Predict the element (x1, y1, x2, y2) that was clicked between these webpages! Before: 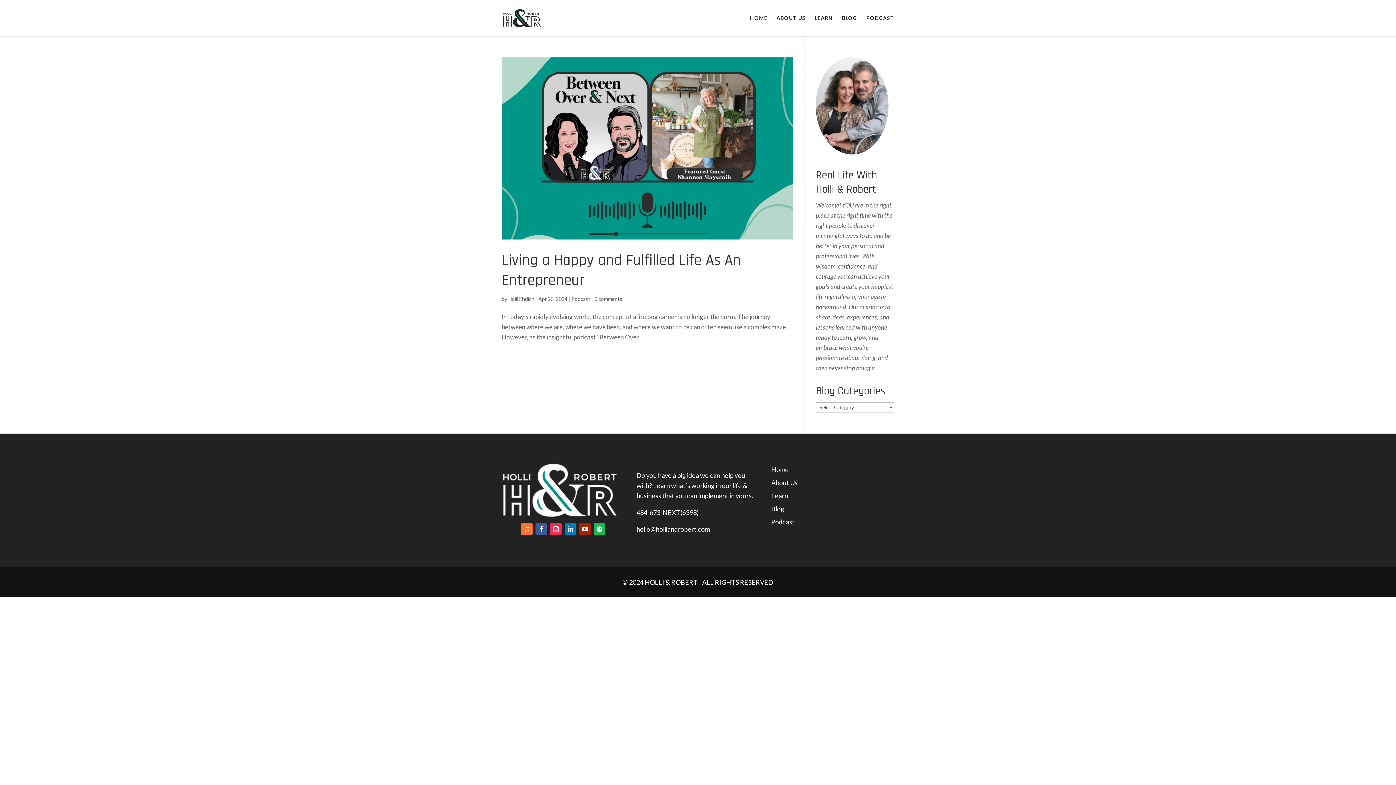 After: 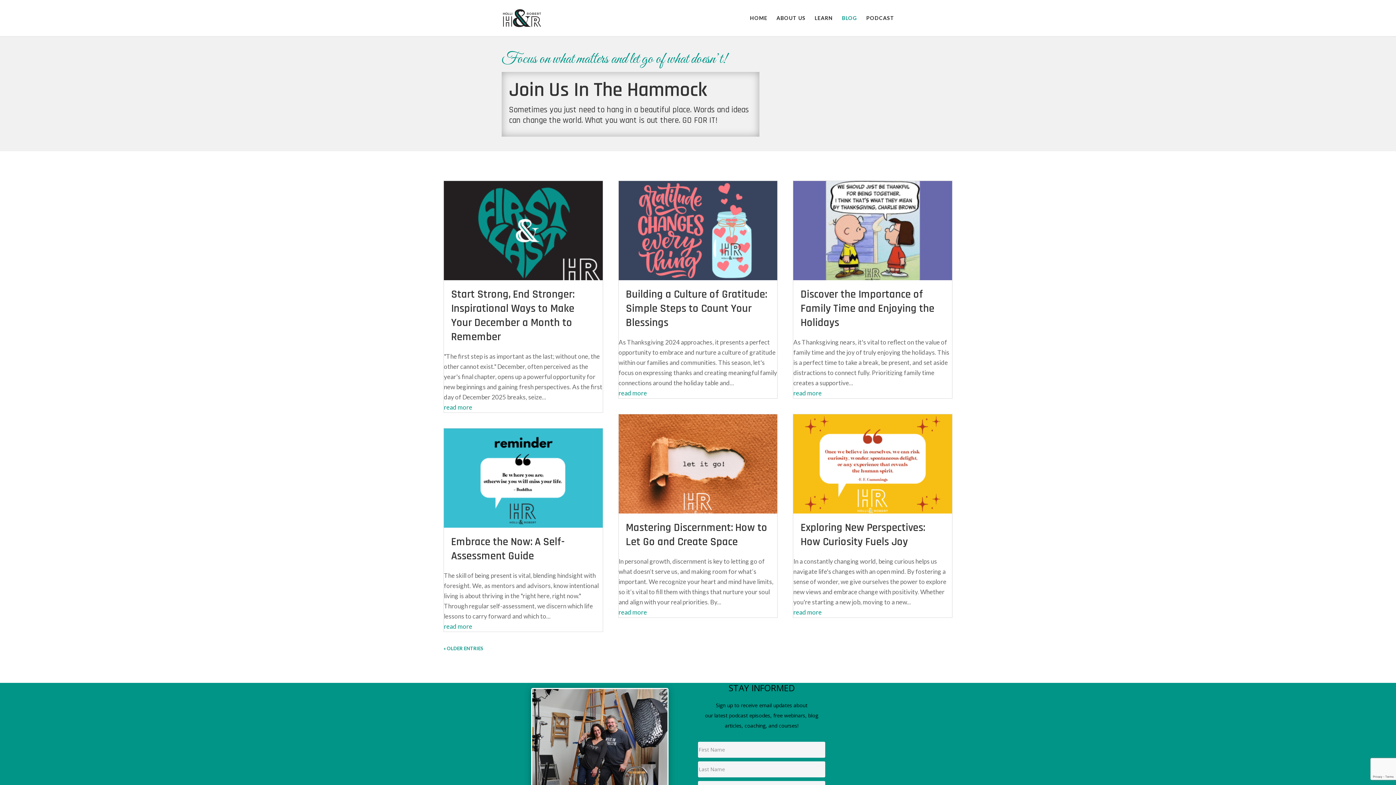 Action: bbox: (842, 15, 857, 36) label: BLOG